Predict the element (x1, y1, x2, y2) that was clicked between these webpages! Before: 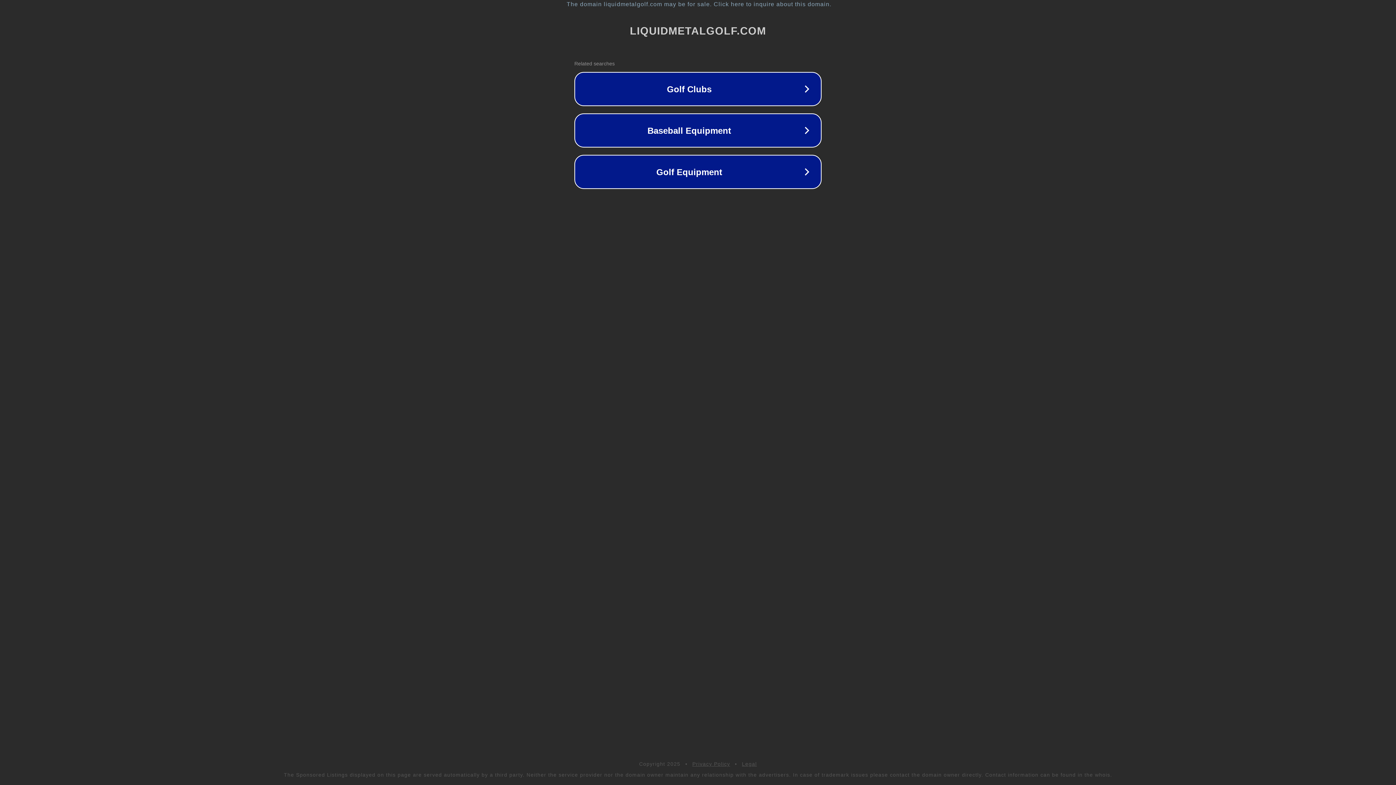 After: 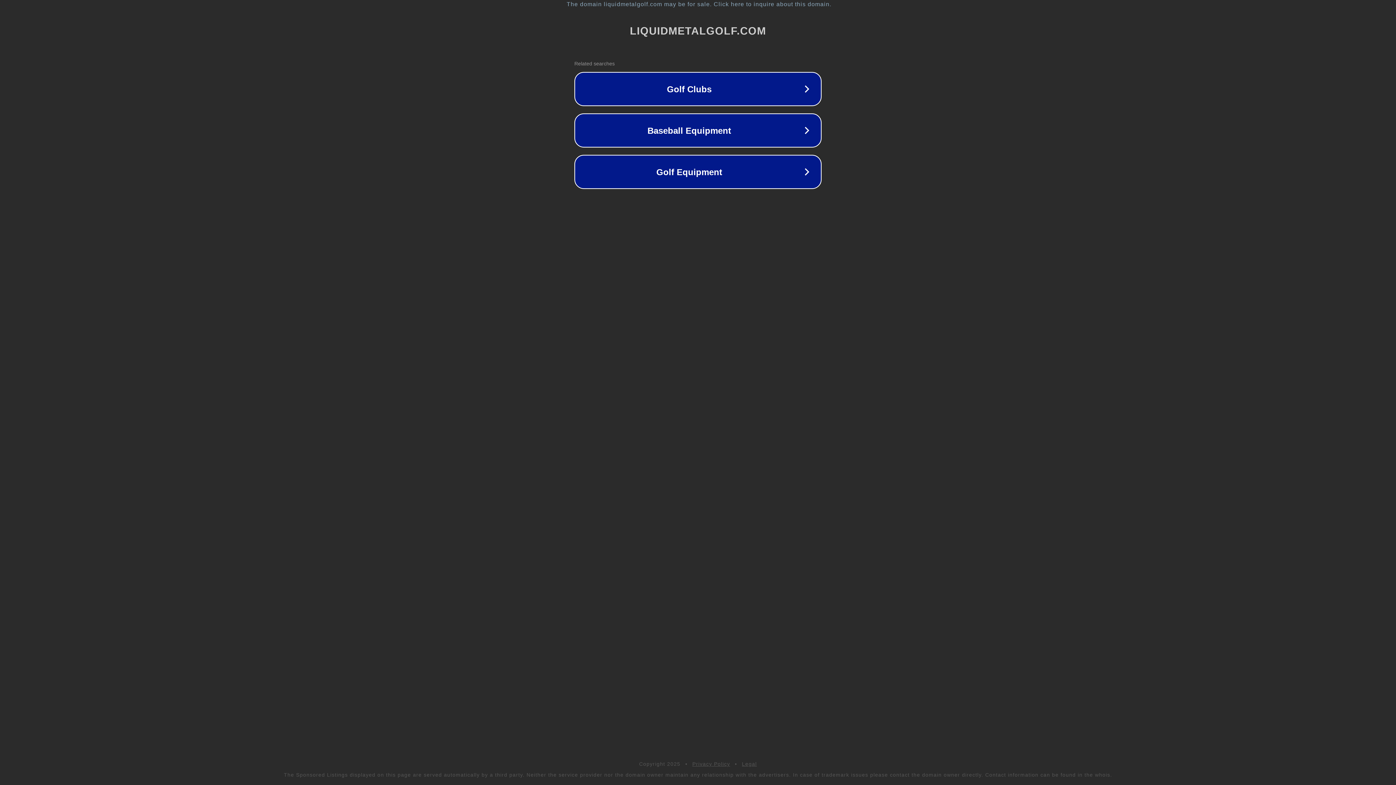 Action: label: Legal bbox: (742, 761, 757, 767)